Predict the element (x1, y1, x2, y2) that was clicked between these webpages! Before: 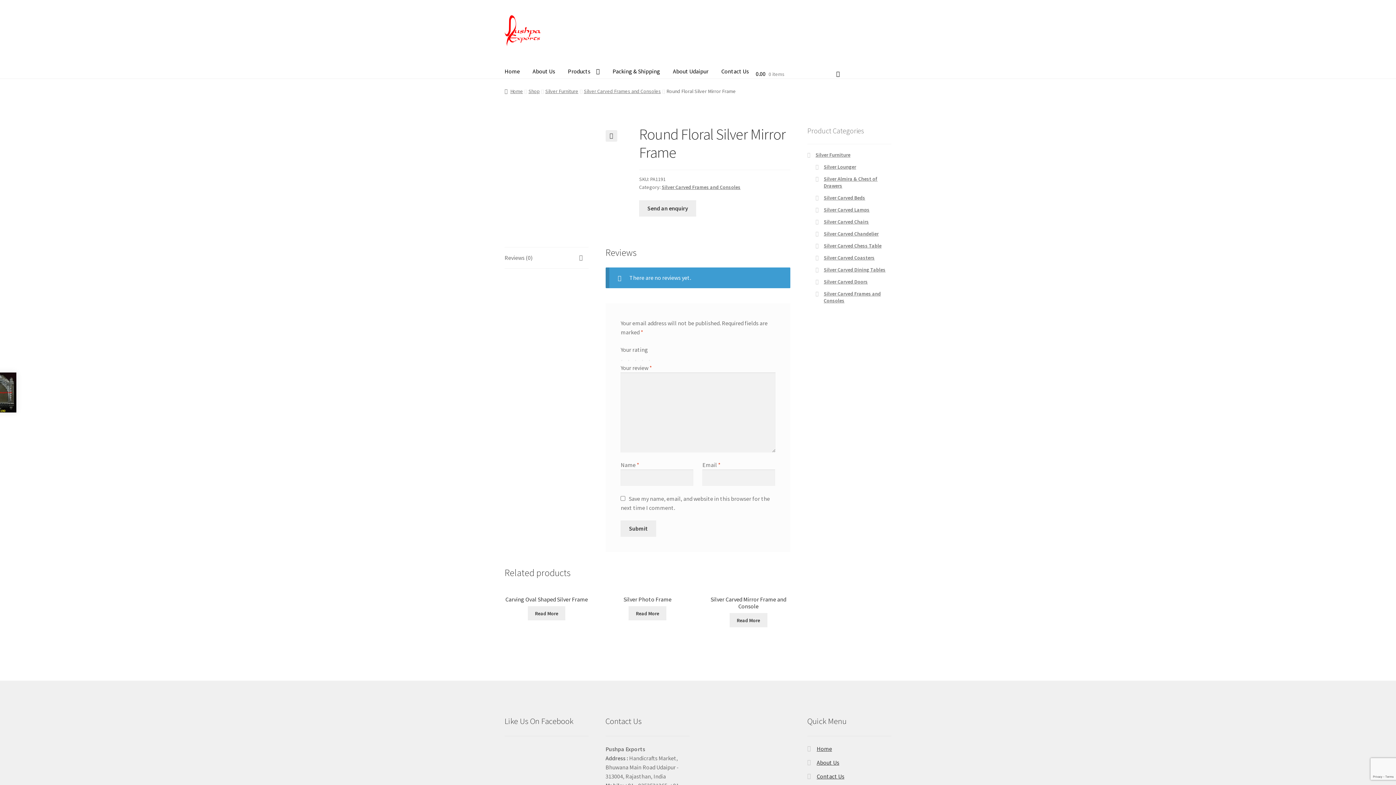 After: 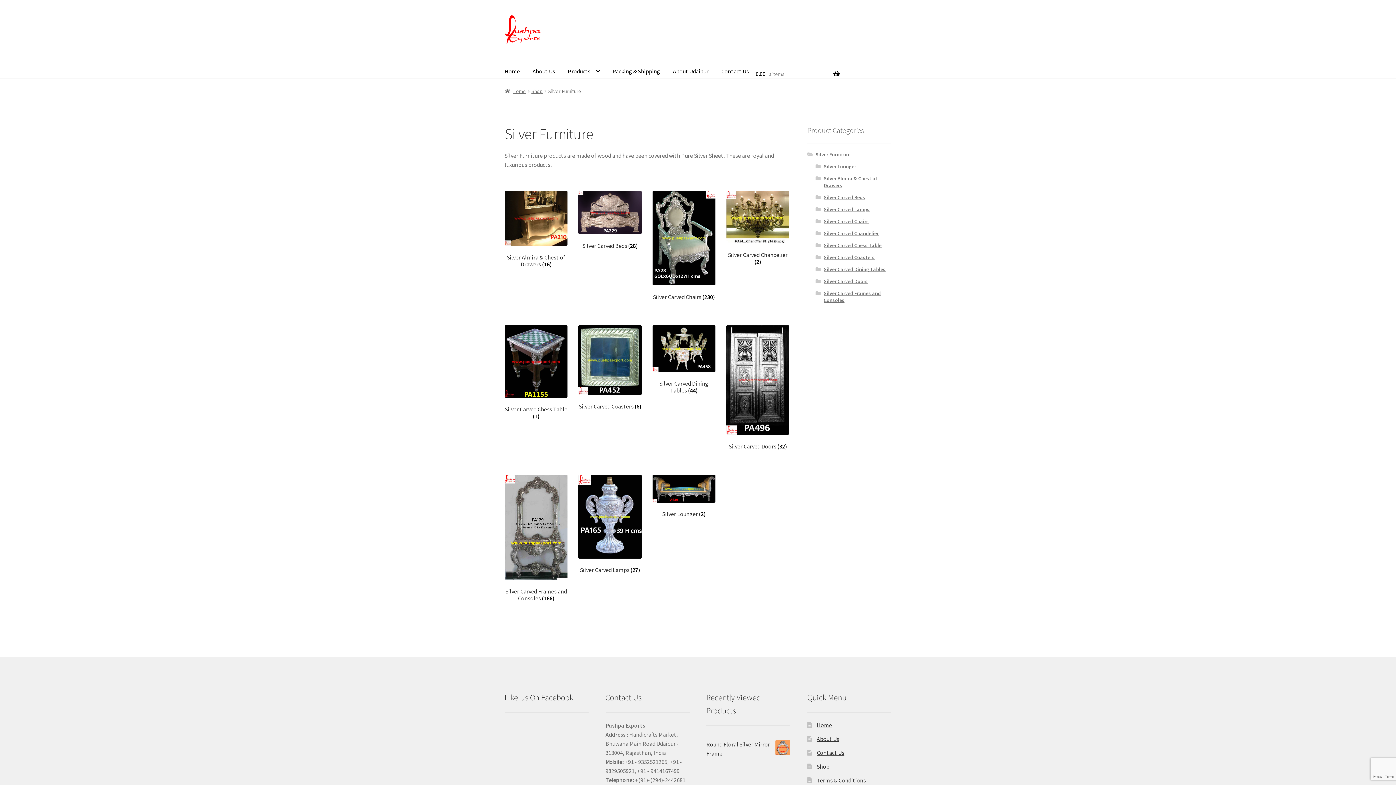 Action: bbox: (815, 151, 850, 158) label: Silver Furniture